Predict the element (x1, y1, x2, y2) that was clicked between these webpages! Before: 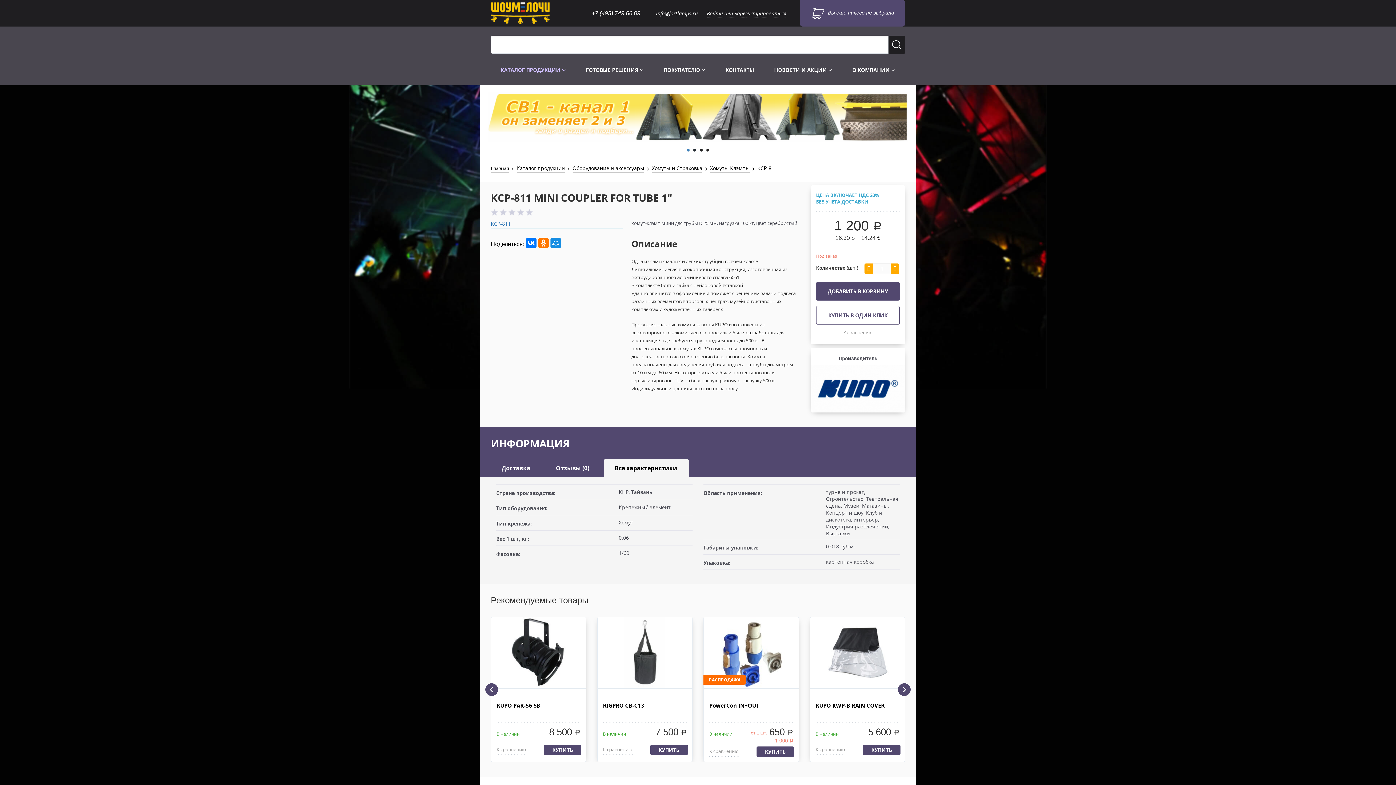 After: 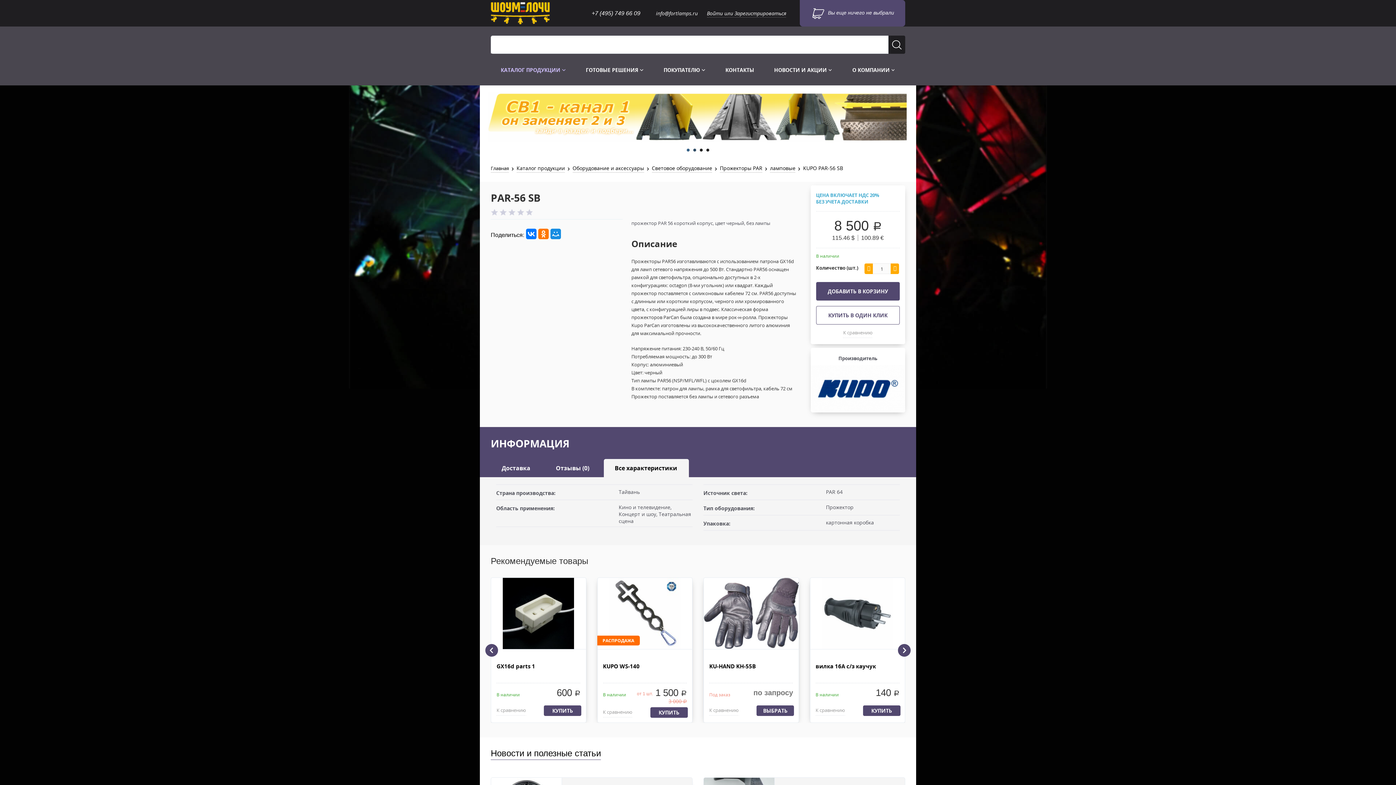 Action: bbox: (496, 689, 580, 723) label: KUPO PAR-56 SB